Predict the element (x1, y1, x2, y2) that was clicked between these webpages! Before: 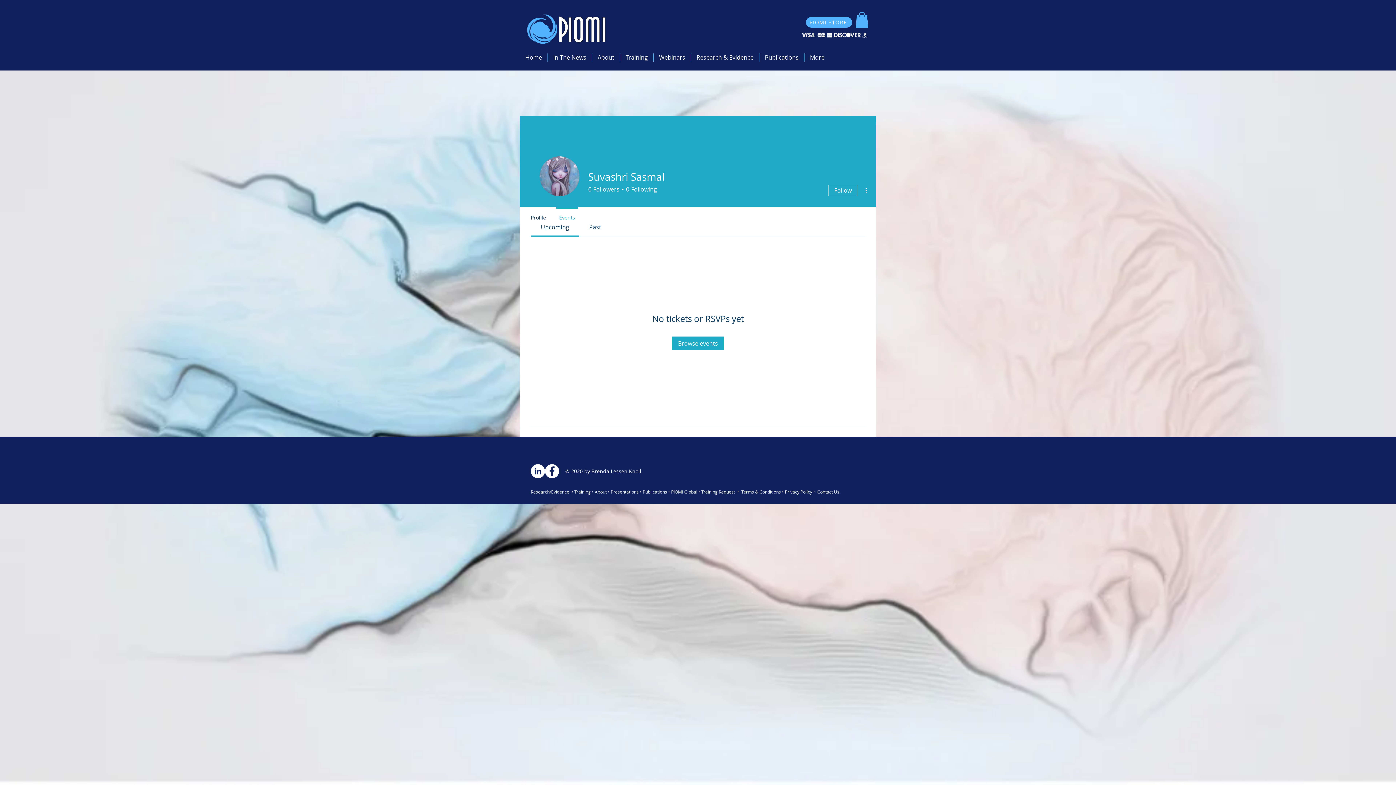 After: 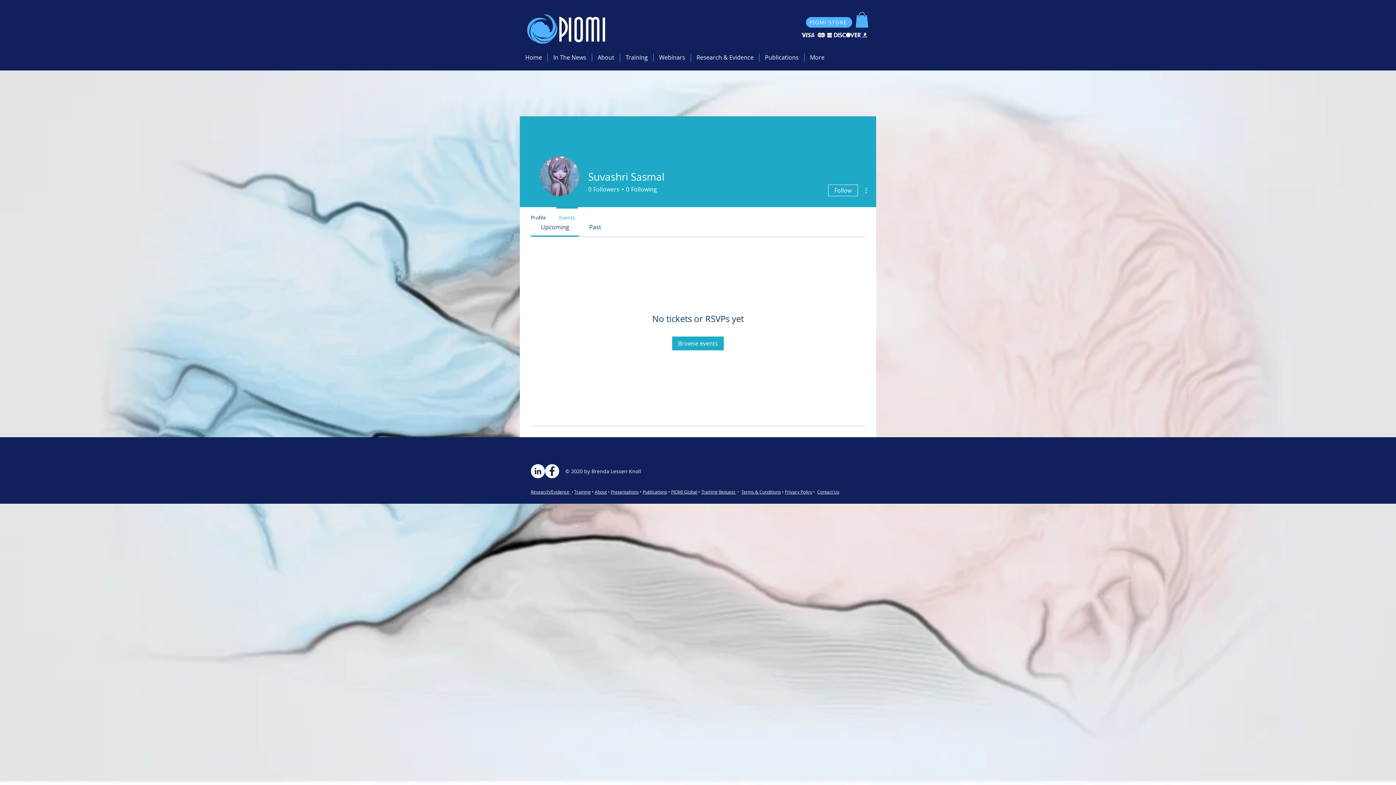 Action: bbox: (642, 489, 667, 494) label: Publications